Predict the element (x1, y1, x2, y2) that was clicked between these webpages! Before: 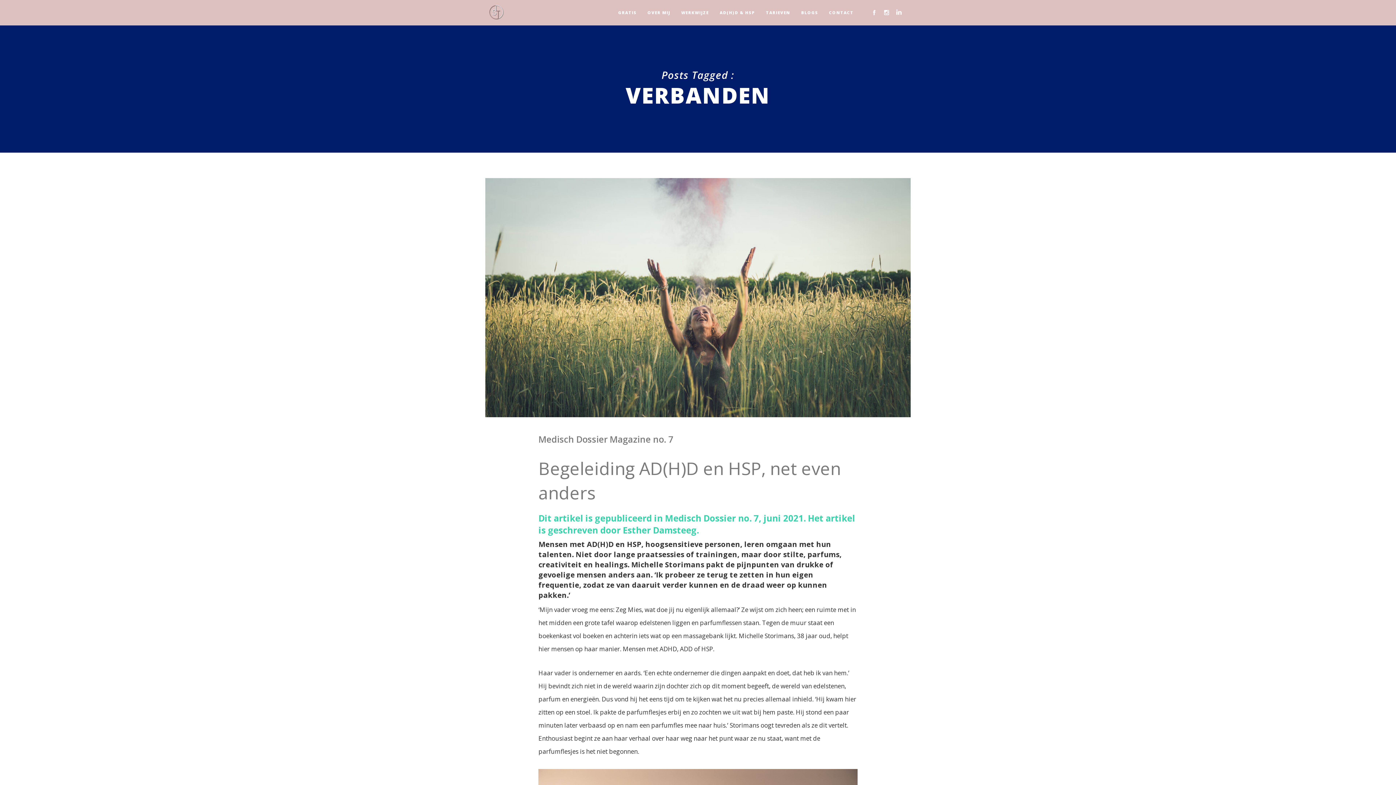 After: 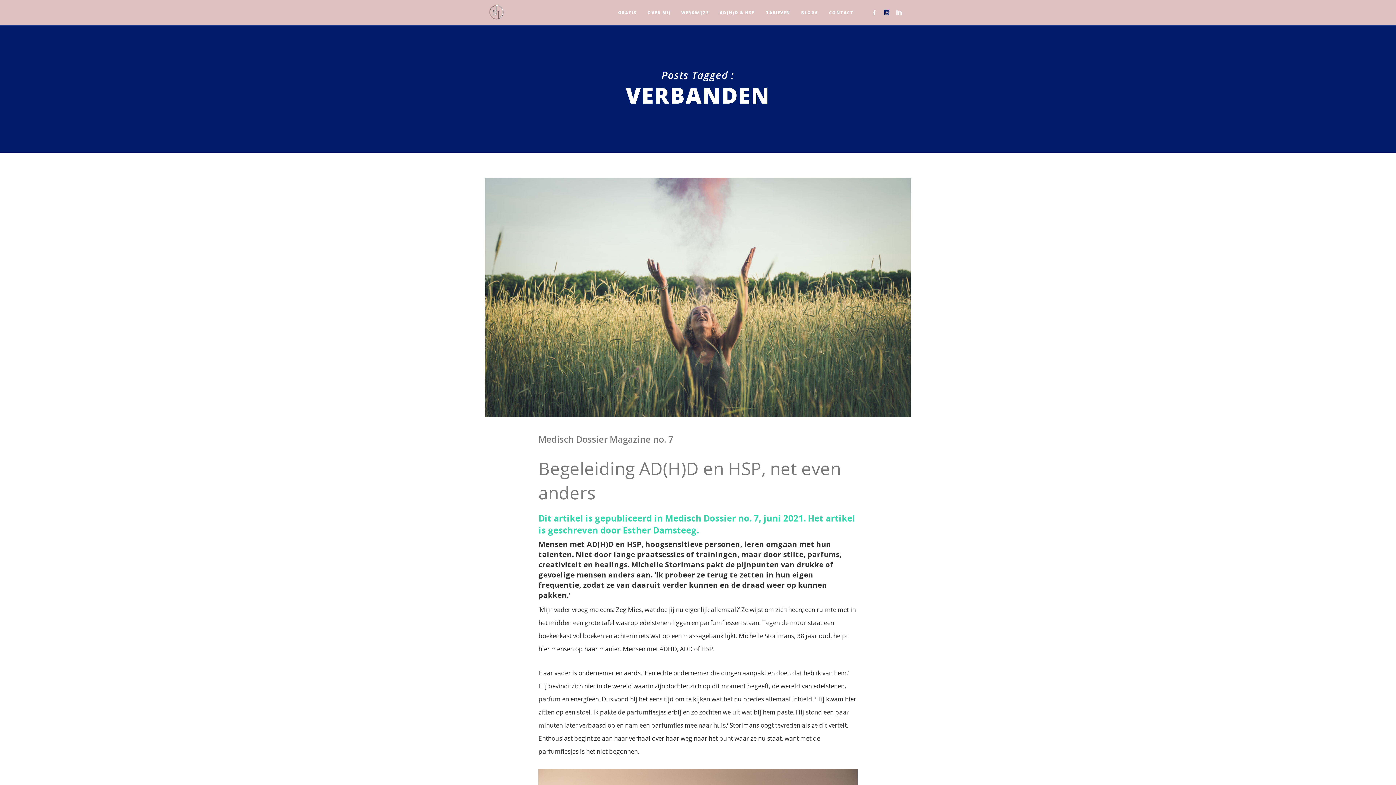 Action: bbox: (882, 8, 891, 17)